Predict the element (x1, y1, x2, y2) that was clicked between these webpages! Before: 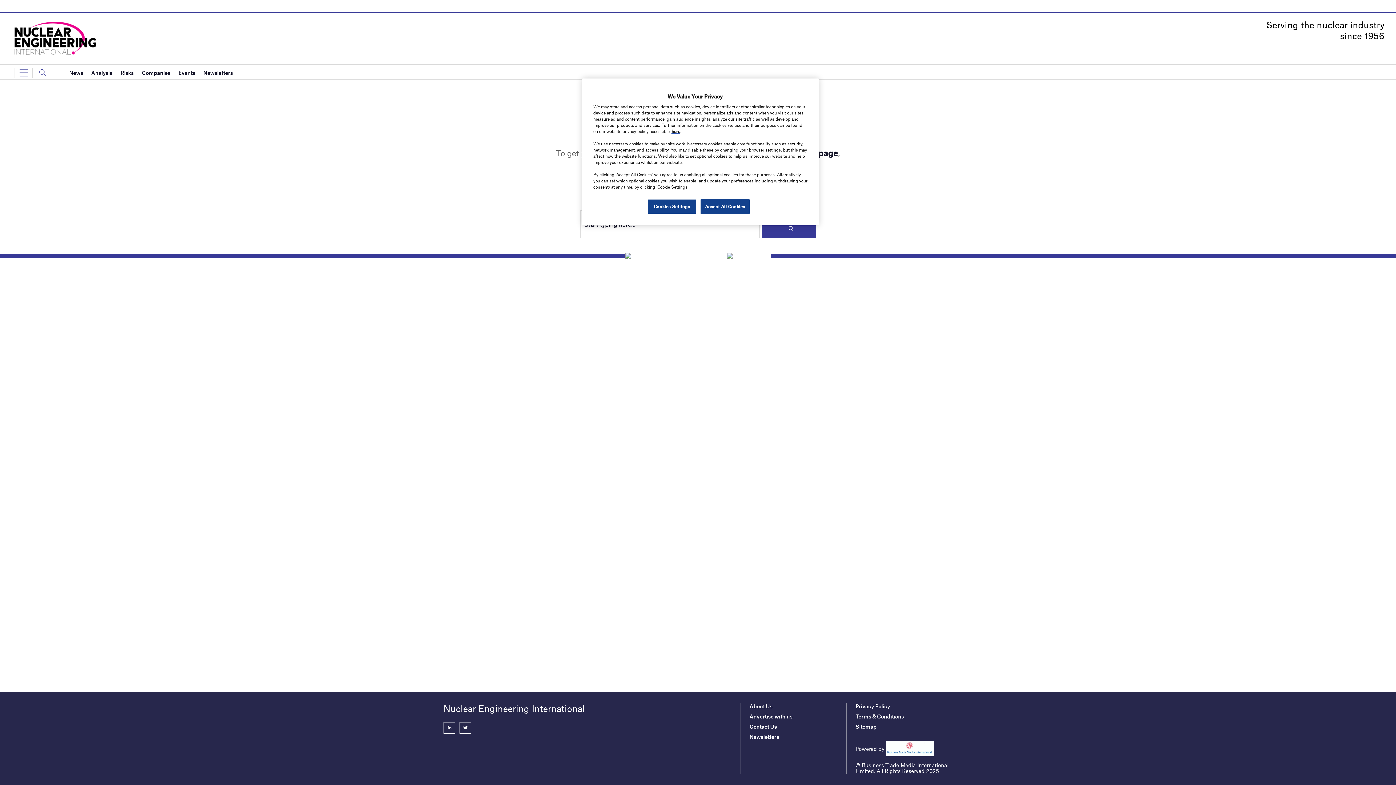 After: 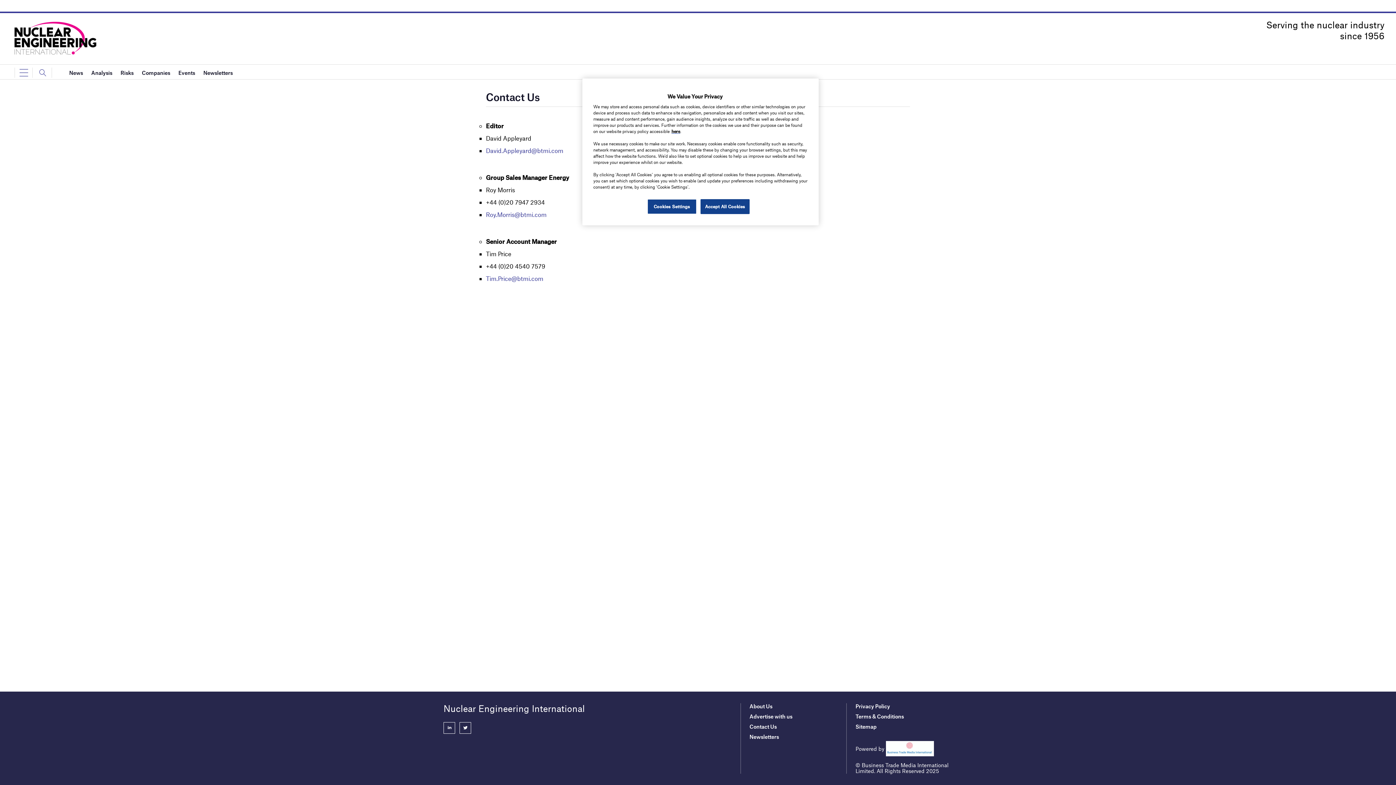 Action: bbox: (749, 723, 776, 730) label: Contact Us